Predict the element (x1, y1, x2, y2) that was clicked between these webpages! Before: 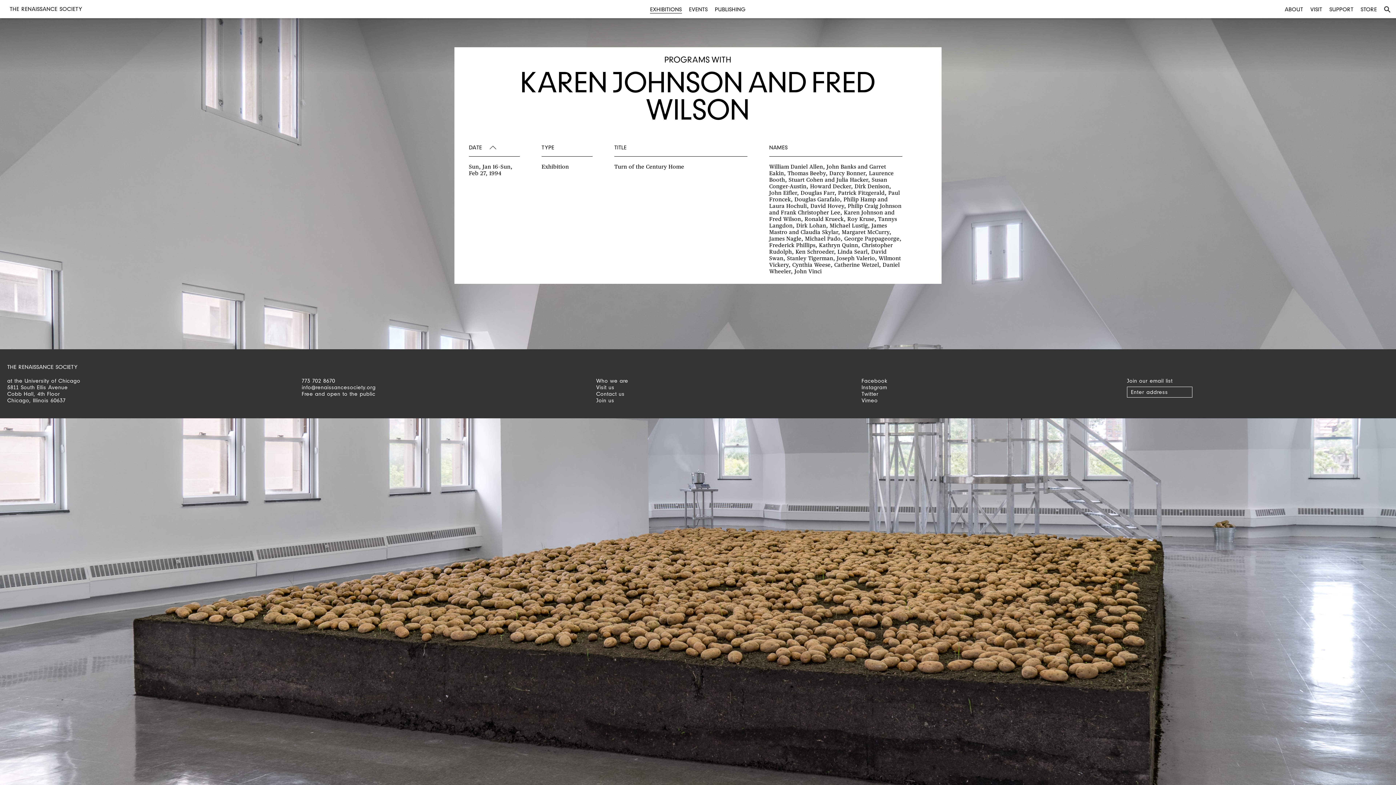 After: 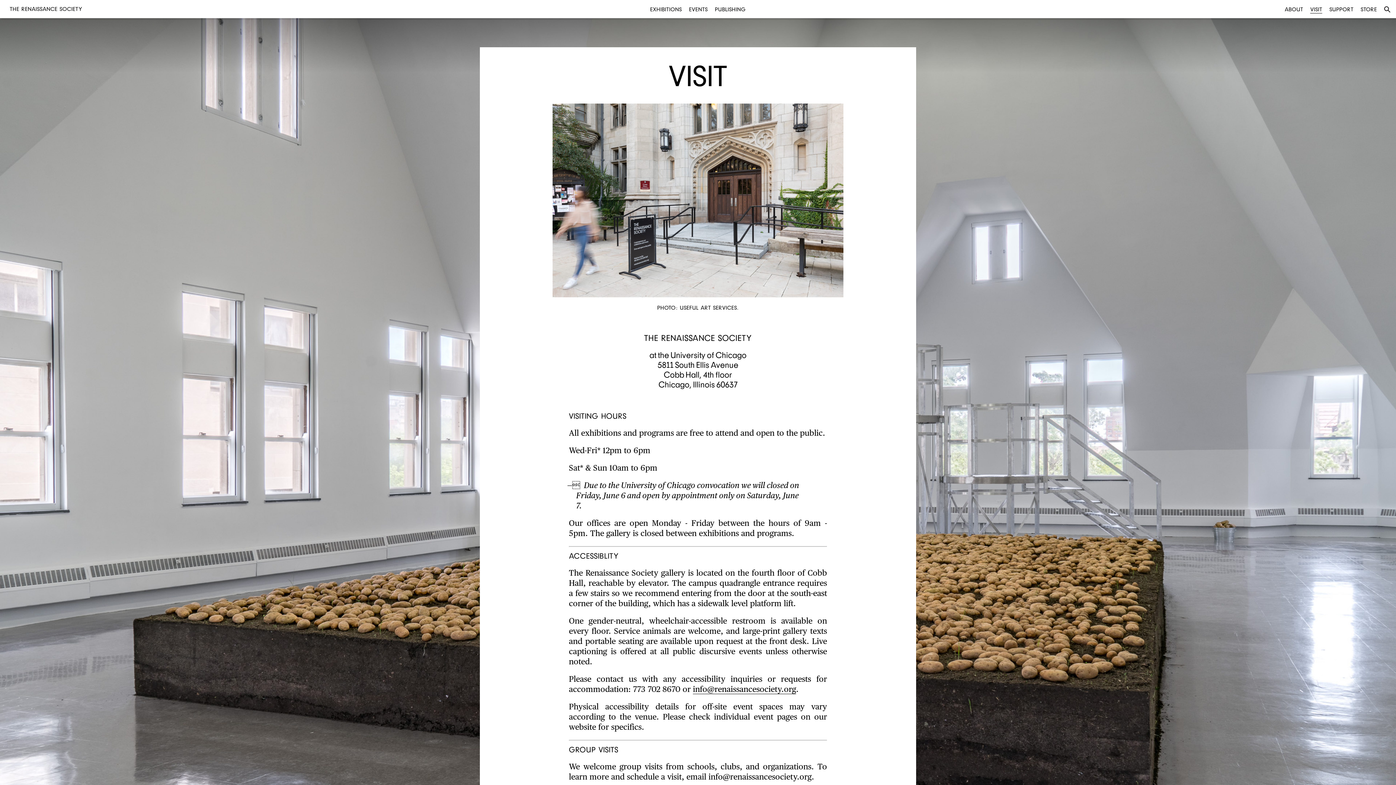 Action: bbox: (1310, 5, 1322, 13) label: VISIT